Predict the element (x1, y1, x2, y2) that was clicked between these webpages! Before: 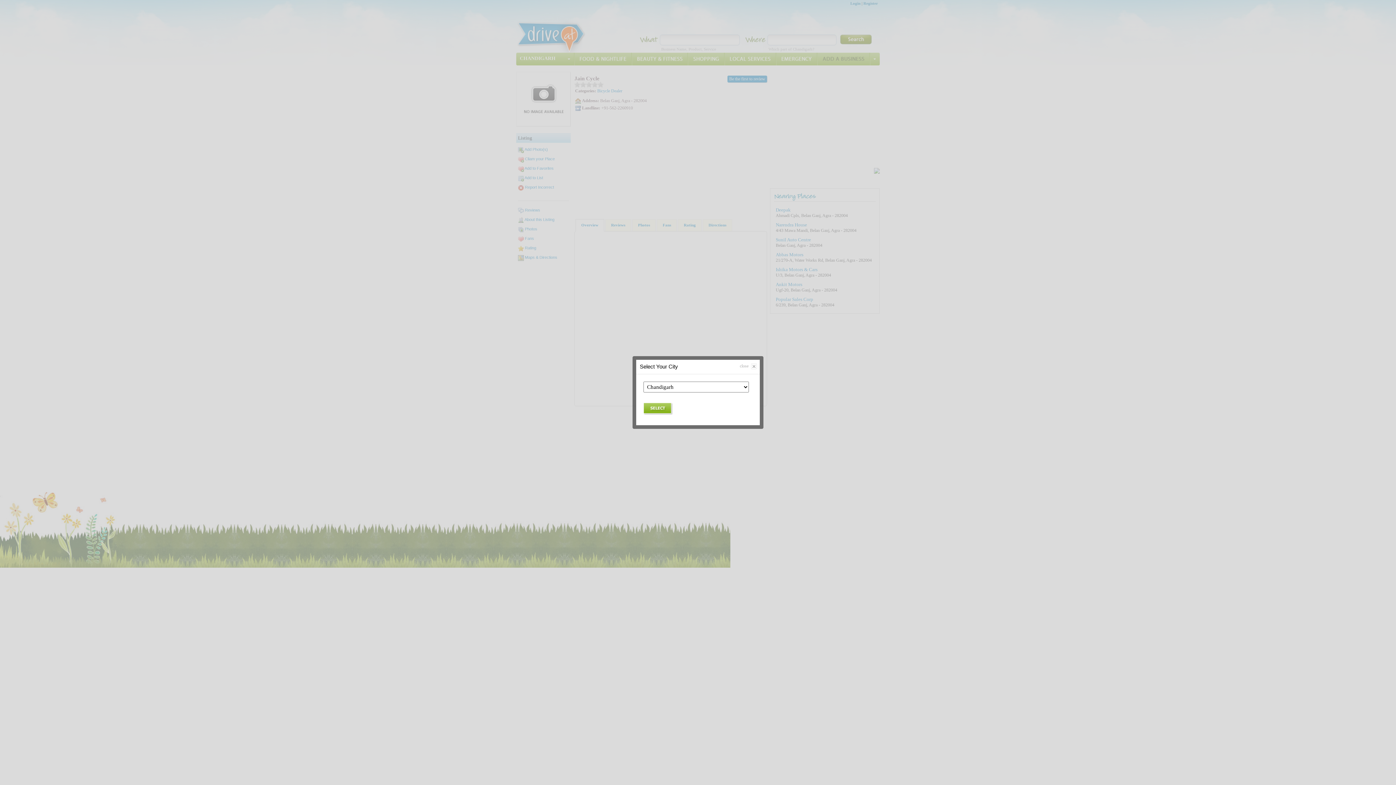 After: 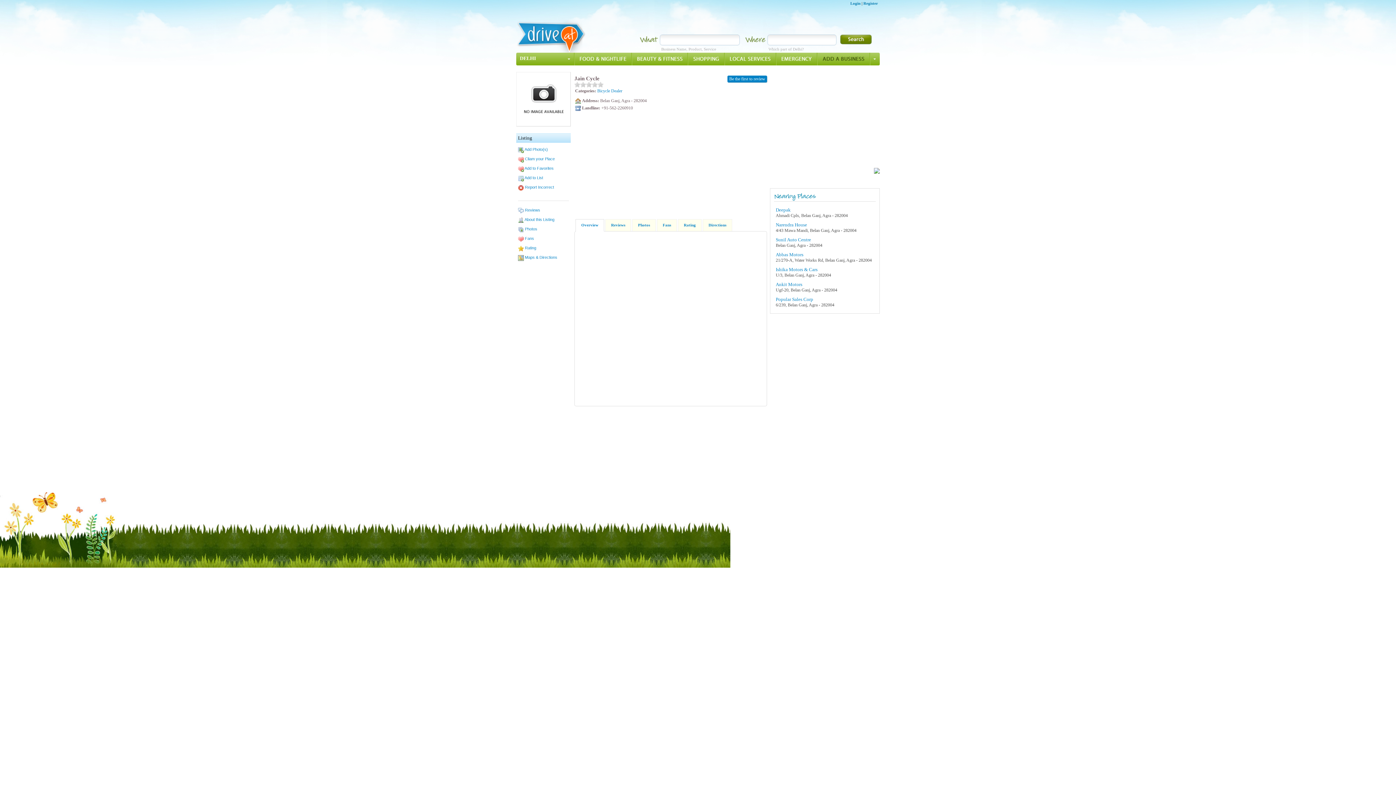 Action: label: close bbox: (740, 363, 748, 368)